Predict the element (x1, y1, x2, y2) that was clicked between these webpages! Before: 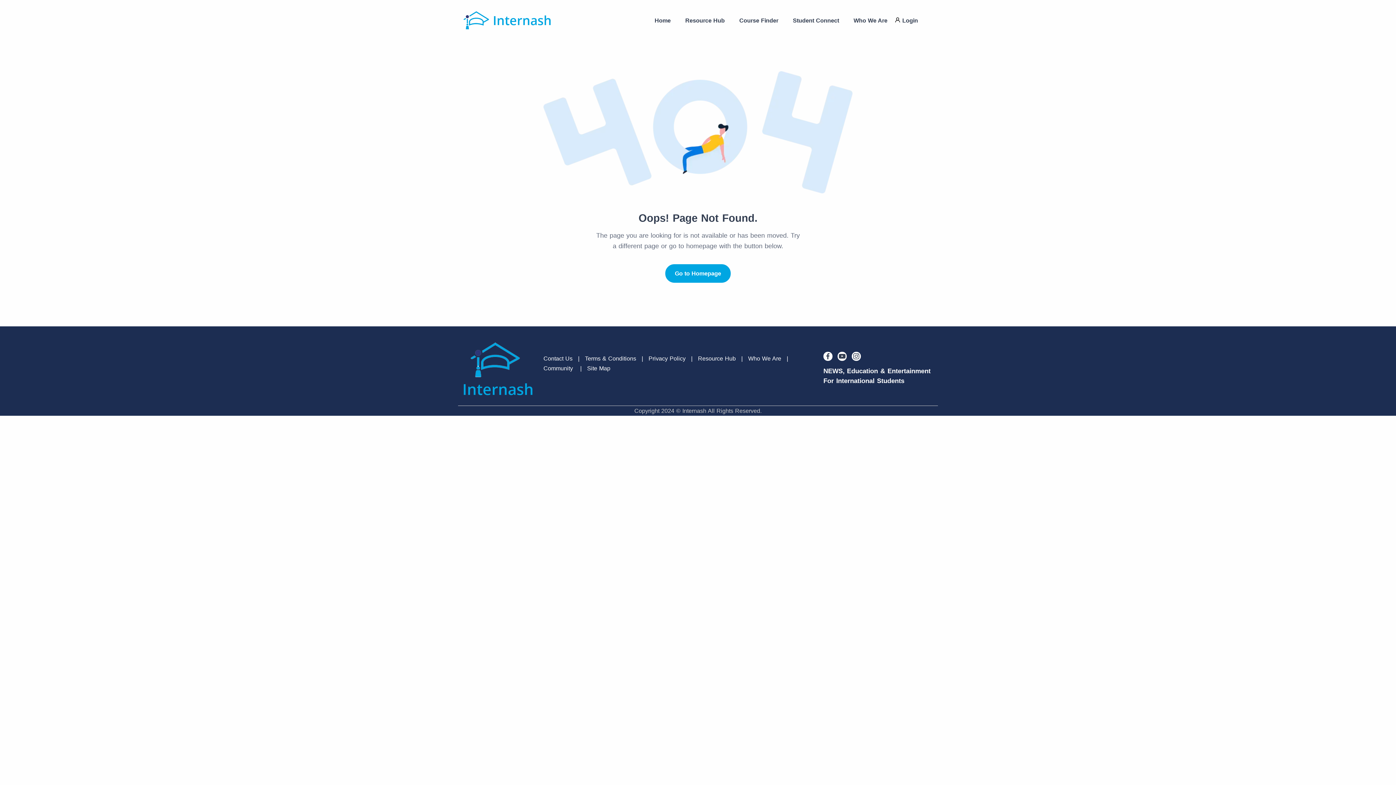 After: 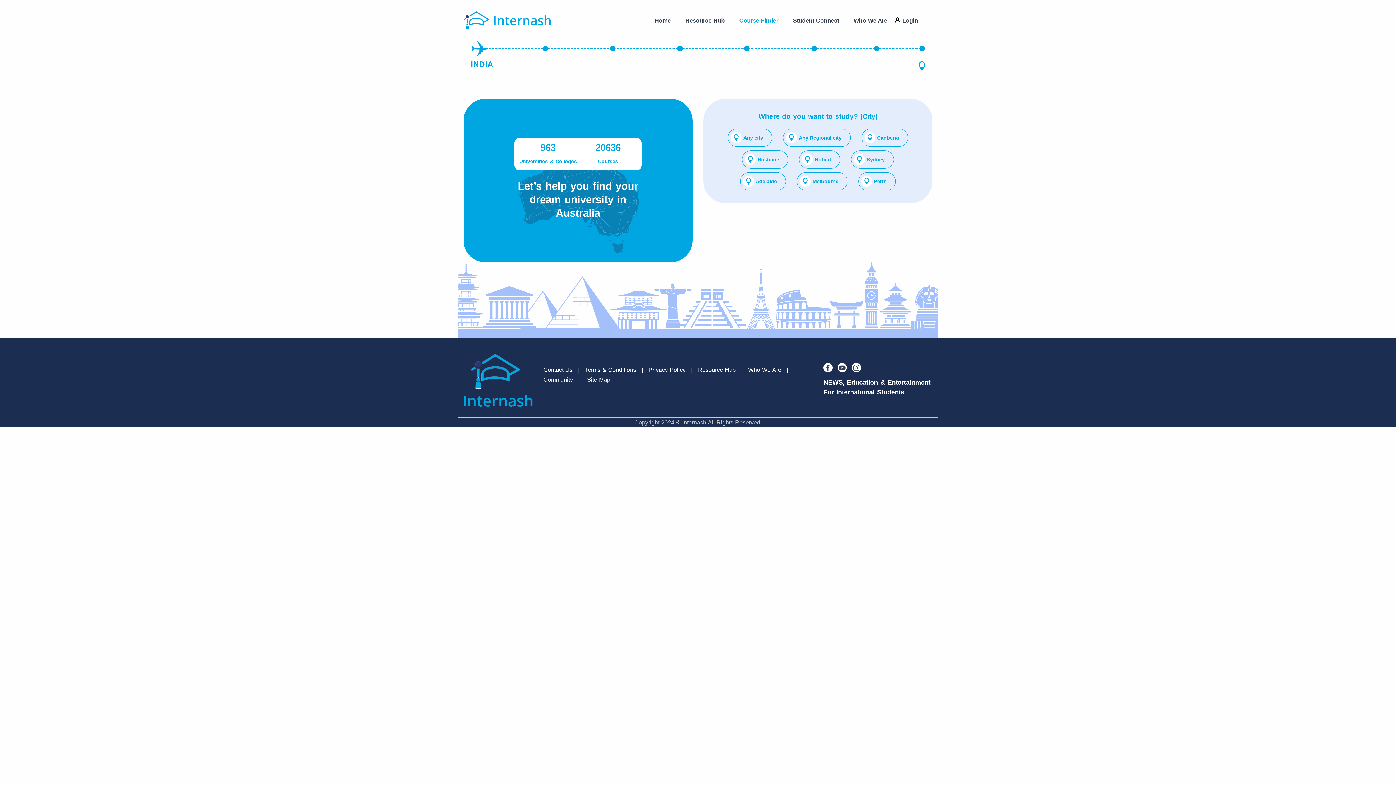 Action: bbox: (732, 6, 785, 34) label: Course Finder